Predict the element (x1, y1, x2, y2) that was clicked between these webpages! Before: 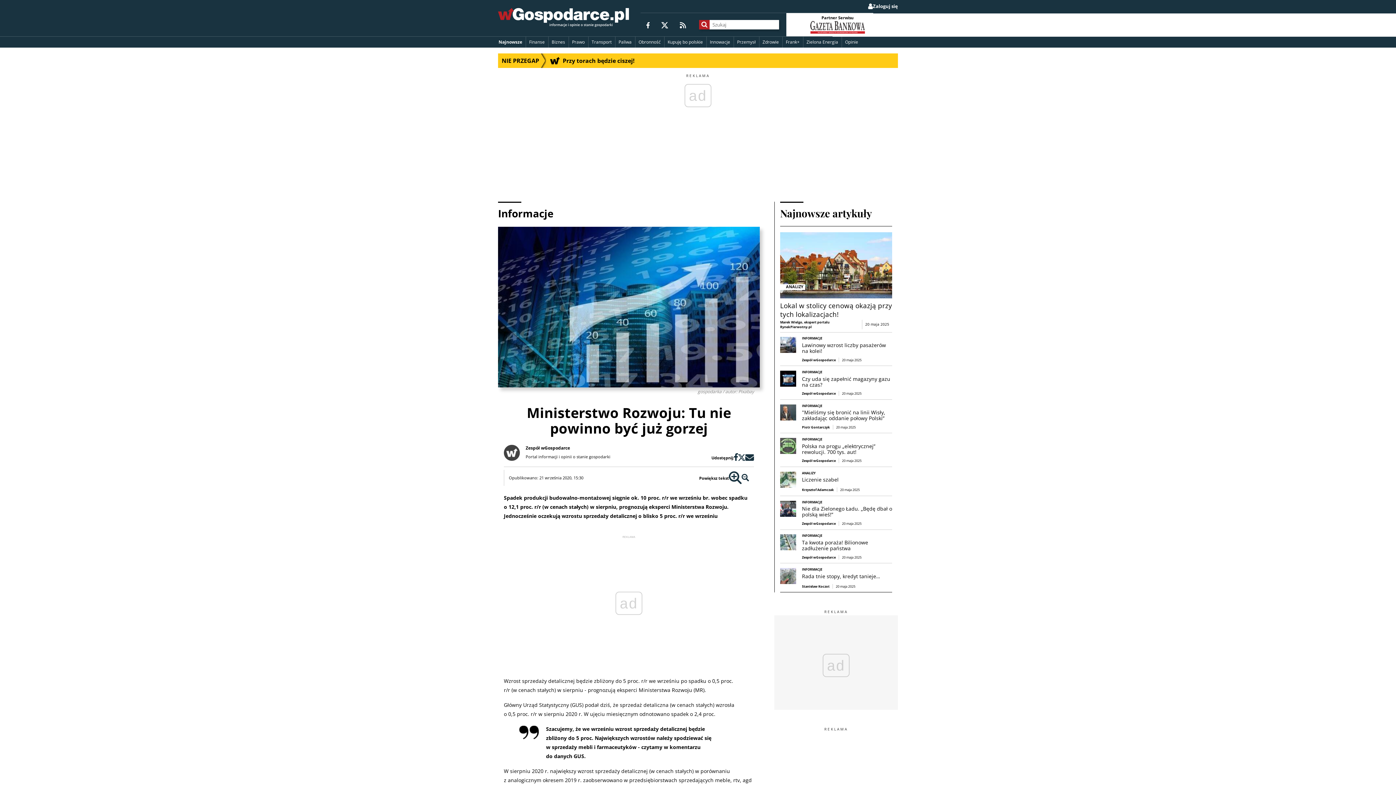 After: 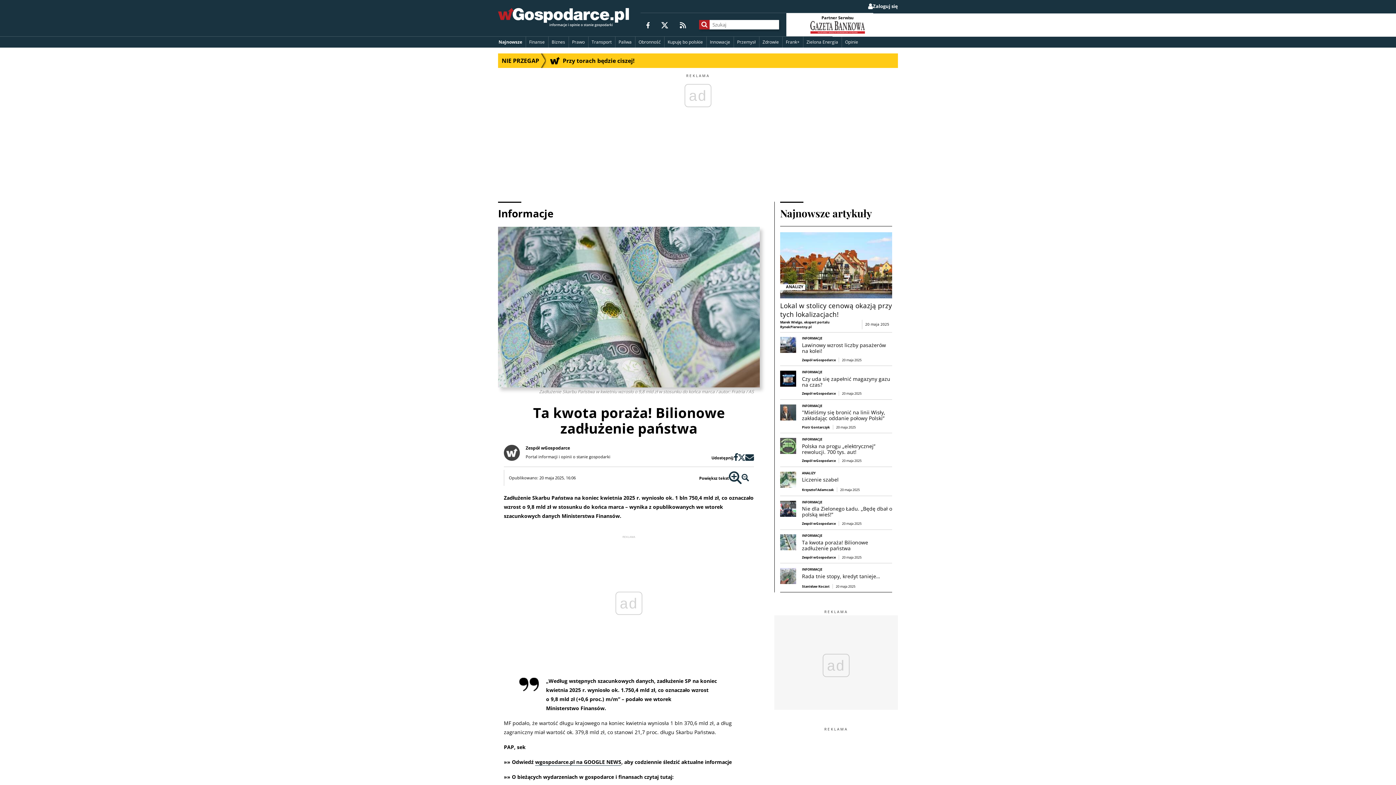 Action: label: INFORMACJE

Ta kwota poraża! Bilionowe zadłużenie państwa
Zespół wGospodarce
20 maja 2025 bbox: (780, 529, 892, 563)